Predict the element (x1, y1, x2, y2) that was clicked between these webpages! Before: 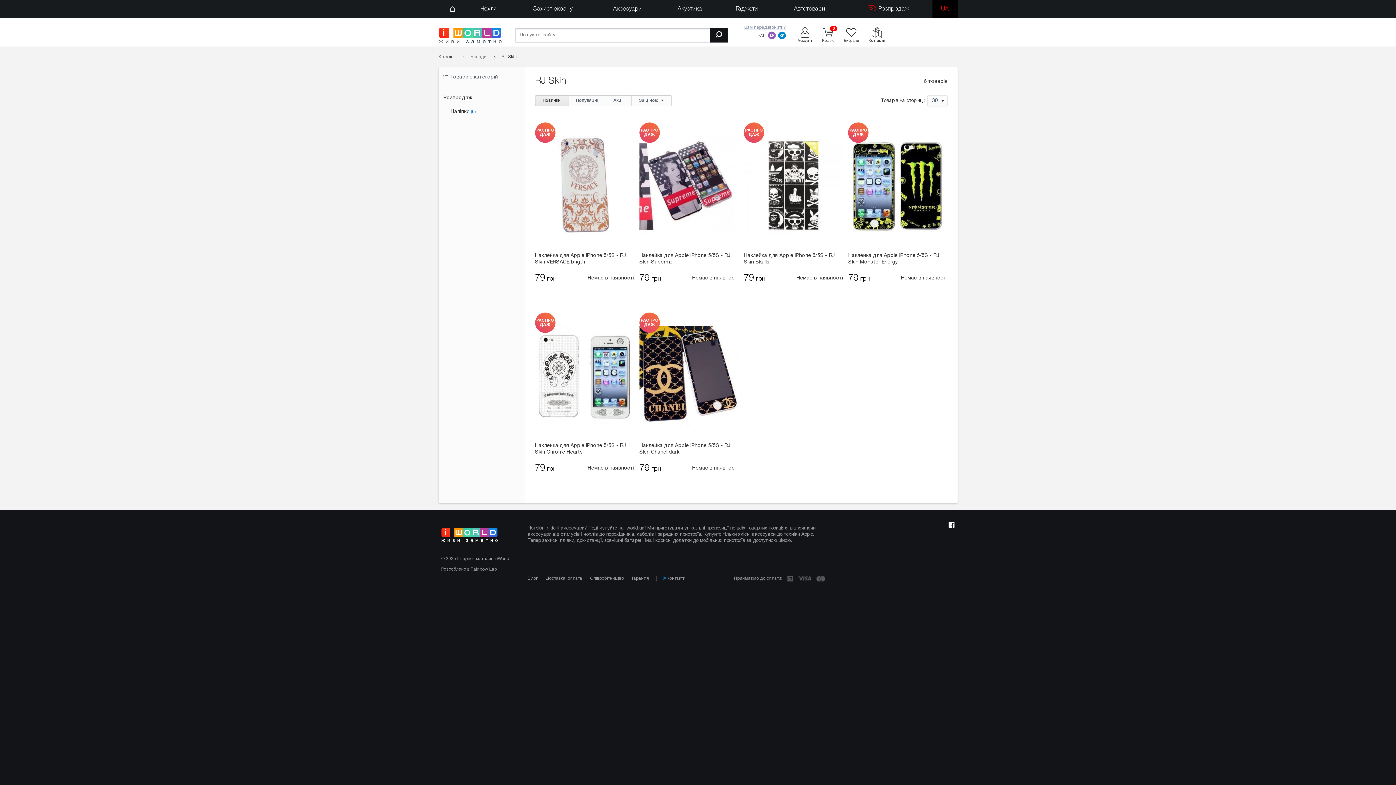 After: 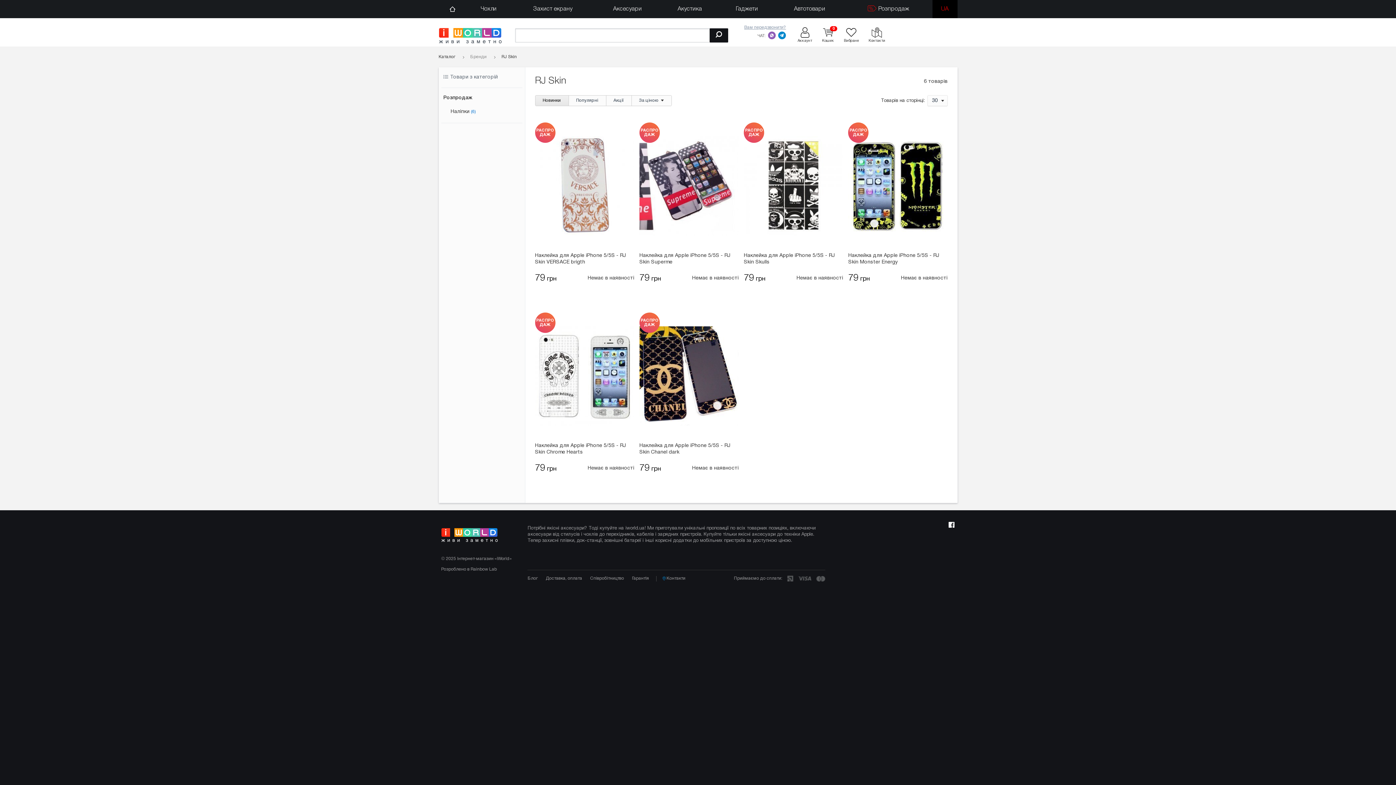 Action: bbox: (709, 28, 728, 42) label: Пошук